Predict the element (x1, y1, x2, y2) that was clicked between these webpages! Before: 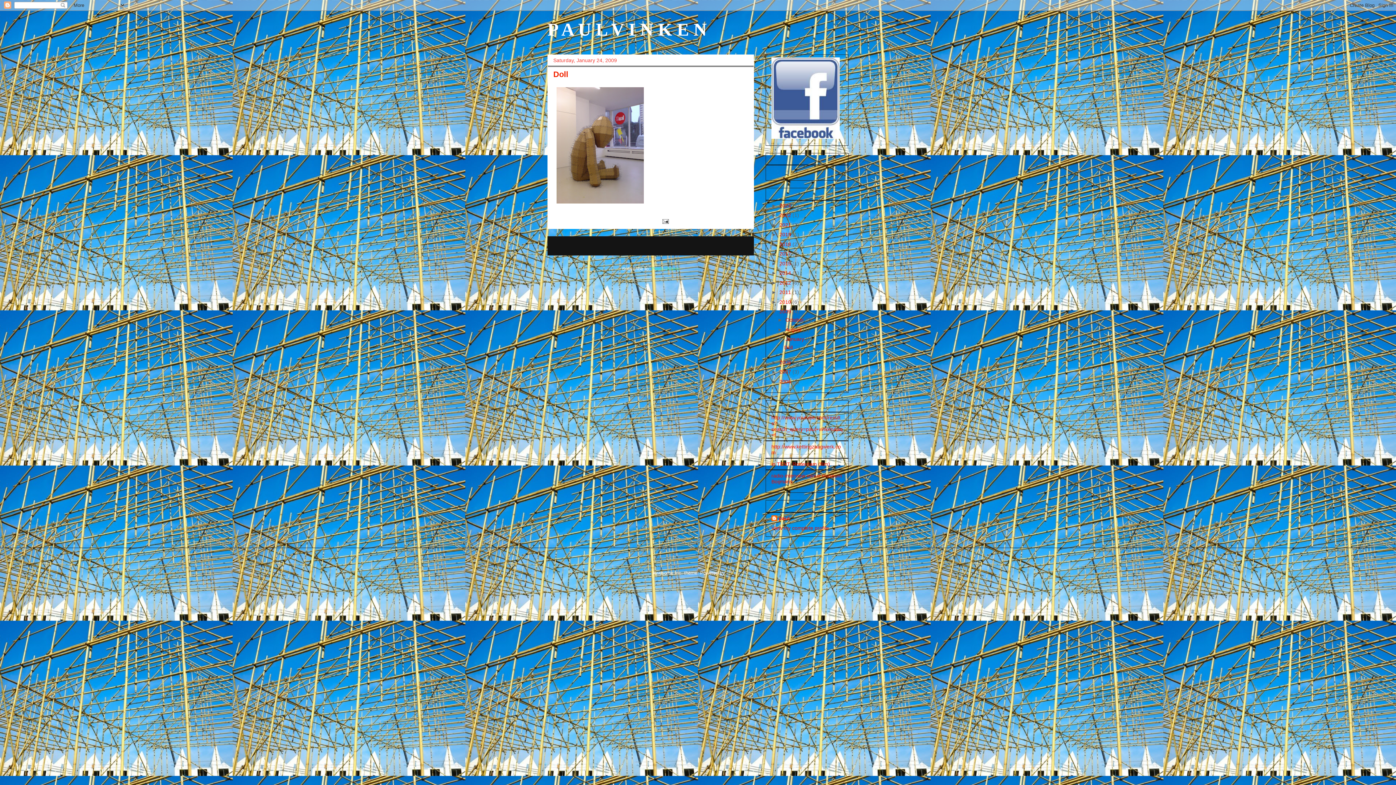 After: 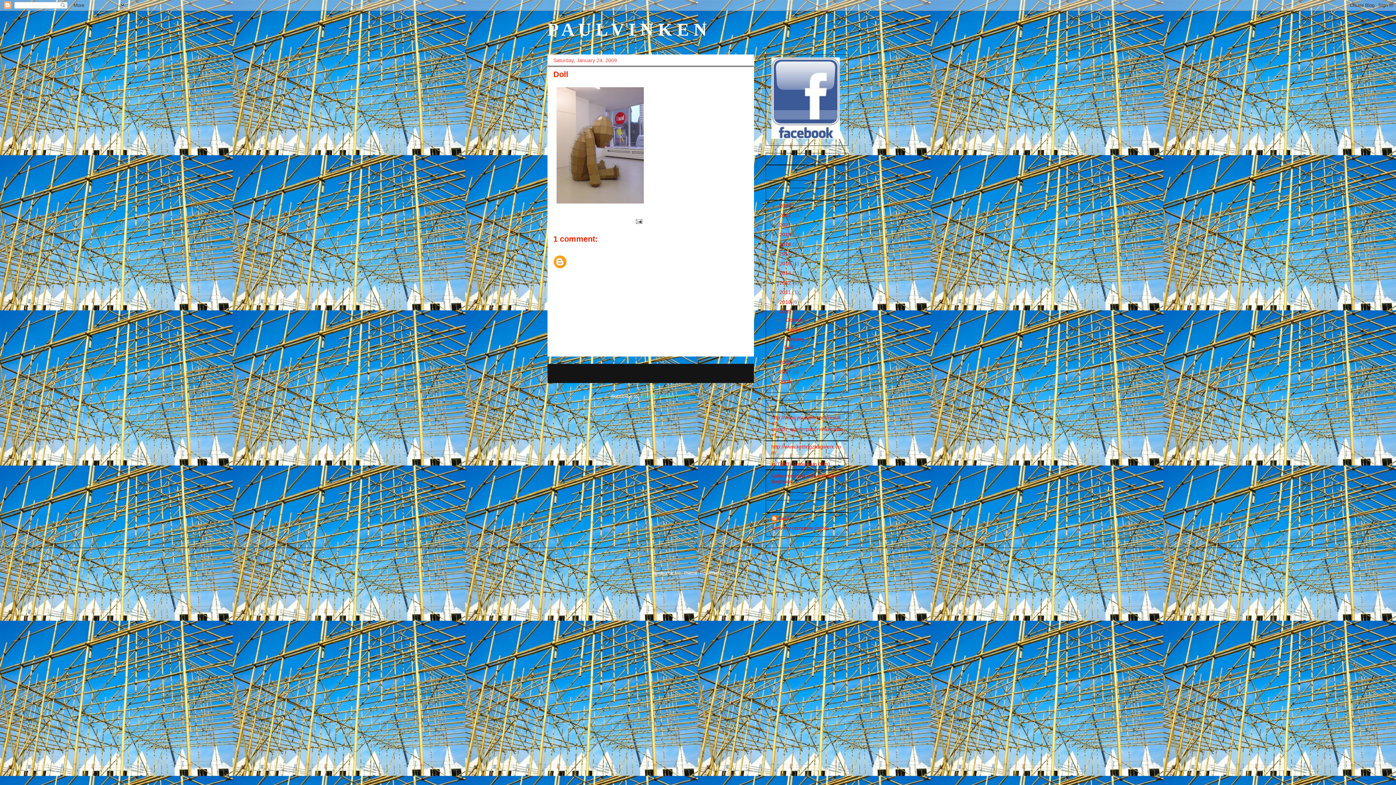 Action: label: Doll bbox: (553, 69, 568, 78)